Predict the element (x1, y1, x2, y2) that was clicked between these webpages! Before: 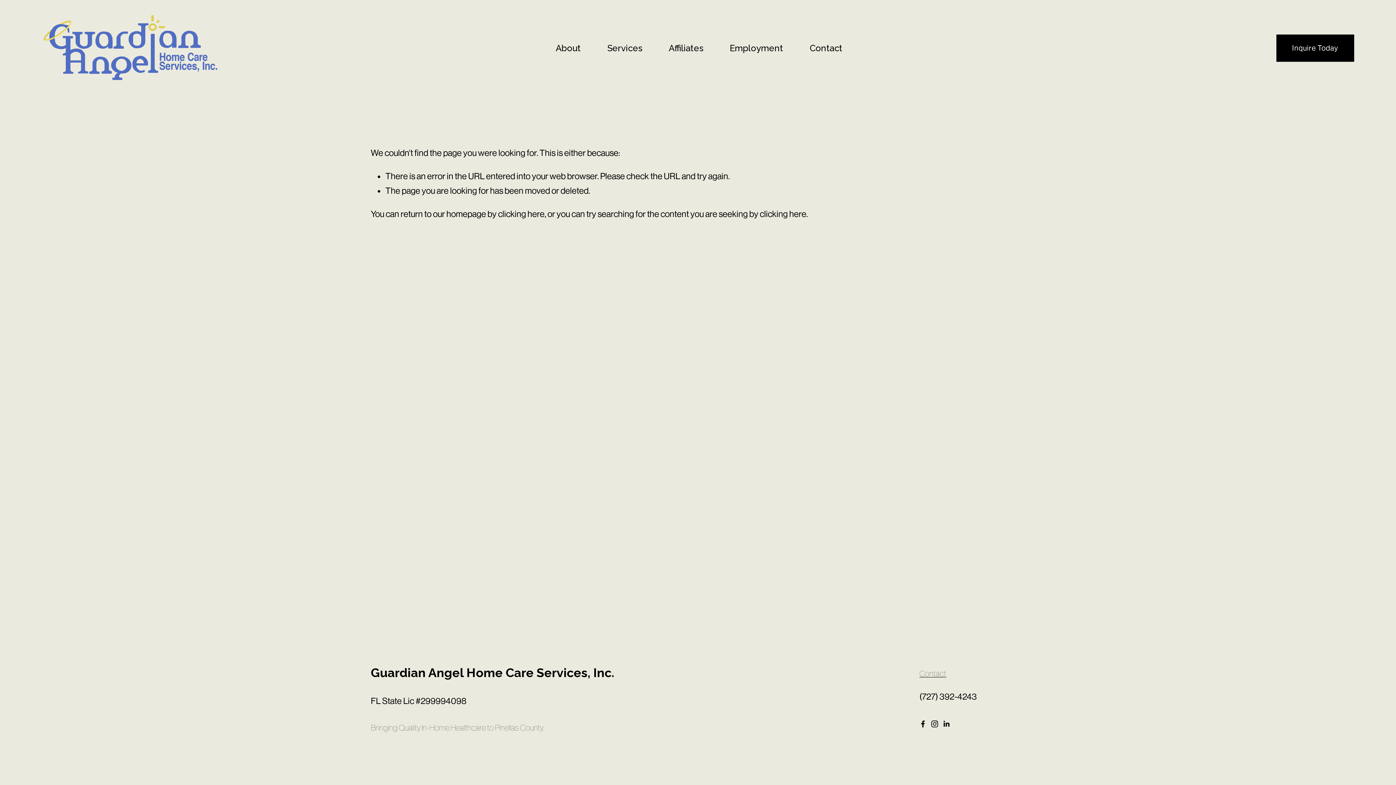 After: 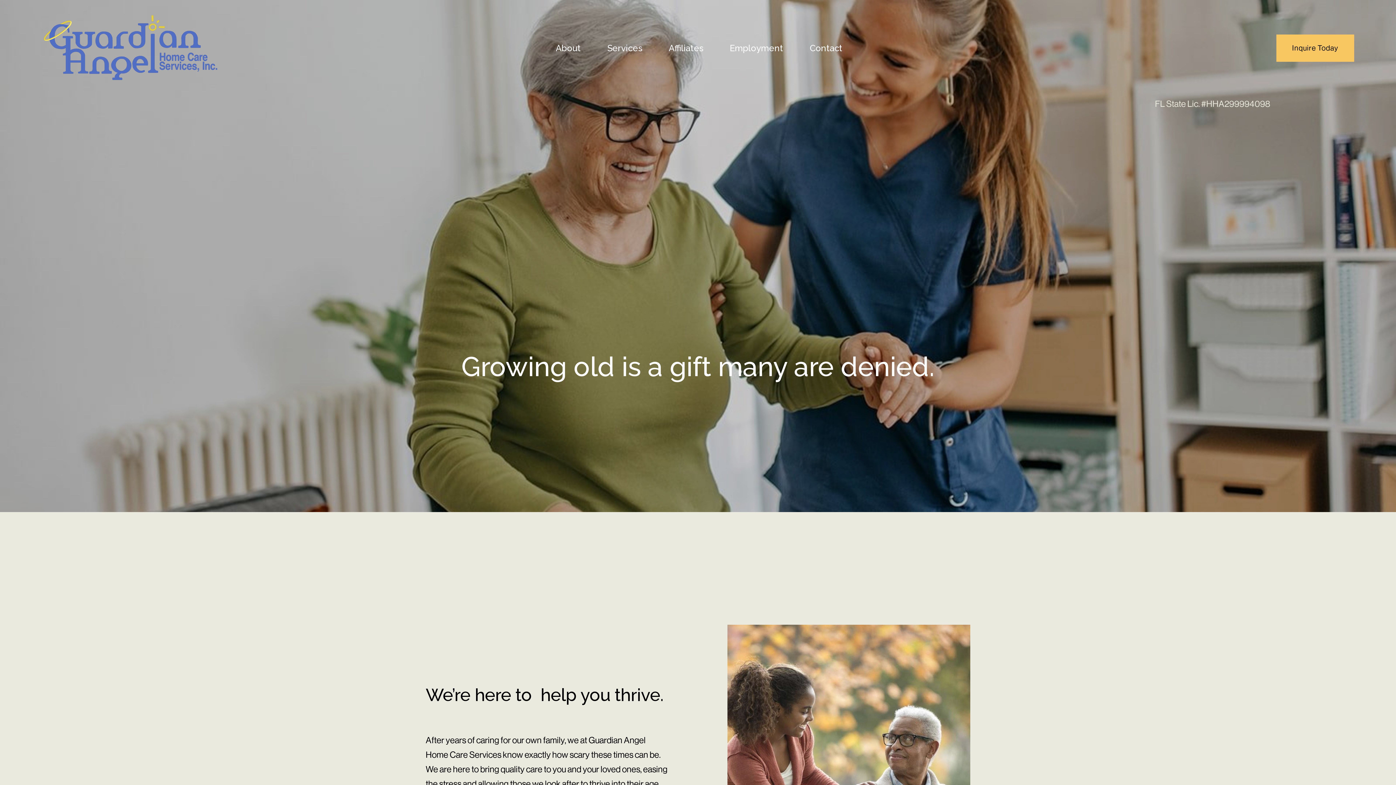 Action: label: clicking here bbox: (498, 209, 544, 218)